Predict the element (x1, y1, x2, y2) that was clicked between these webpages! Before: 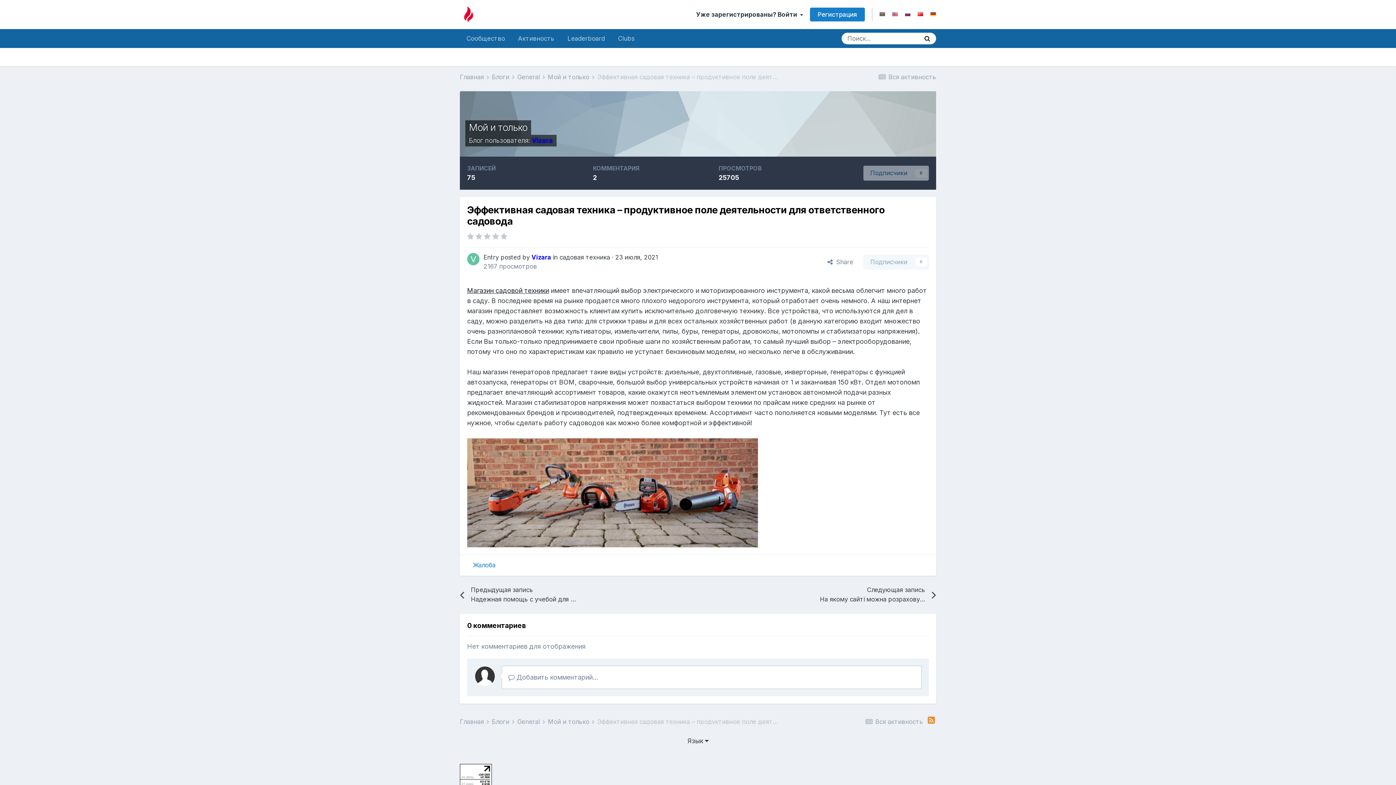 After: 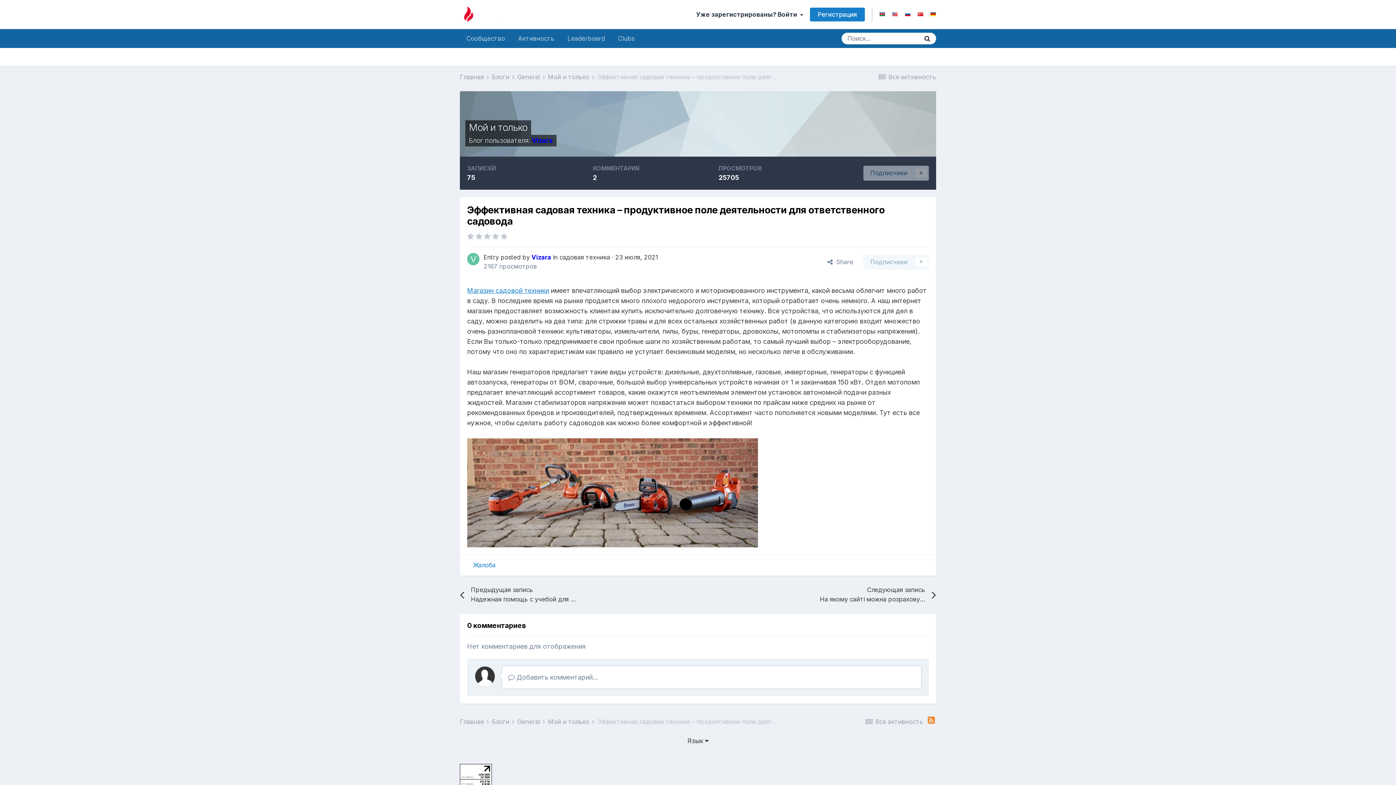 Action: label: Магазин садовой техники bbox: (467, 287, 549, 294)